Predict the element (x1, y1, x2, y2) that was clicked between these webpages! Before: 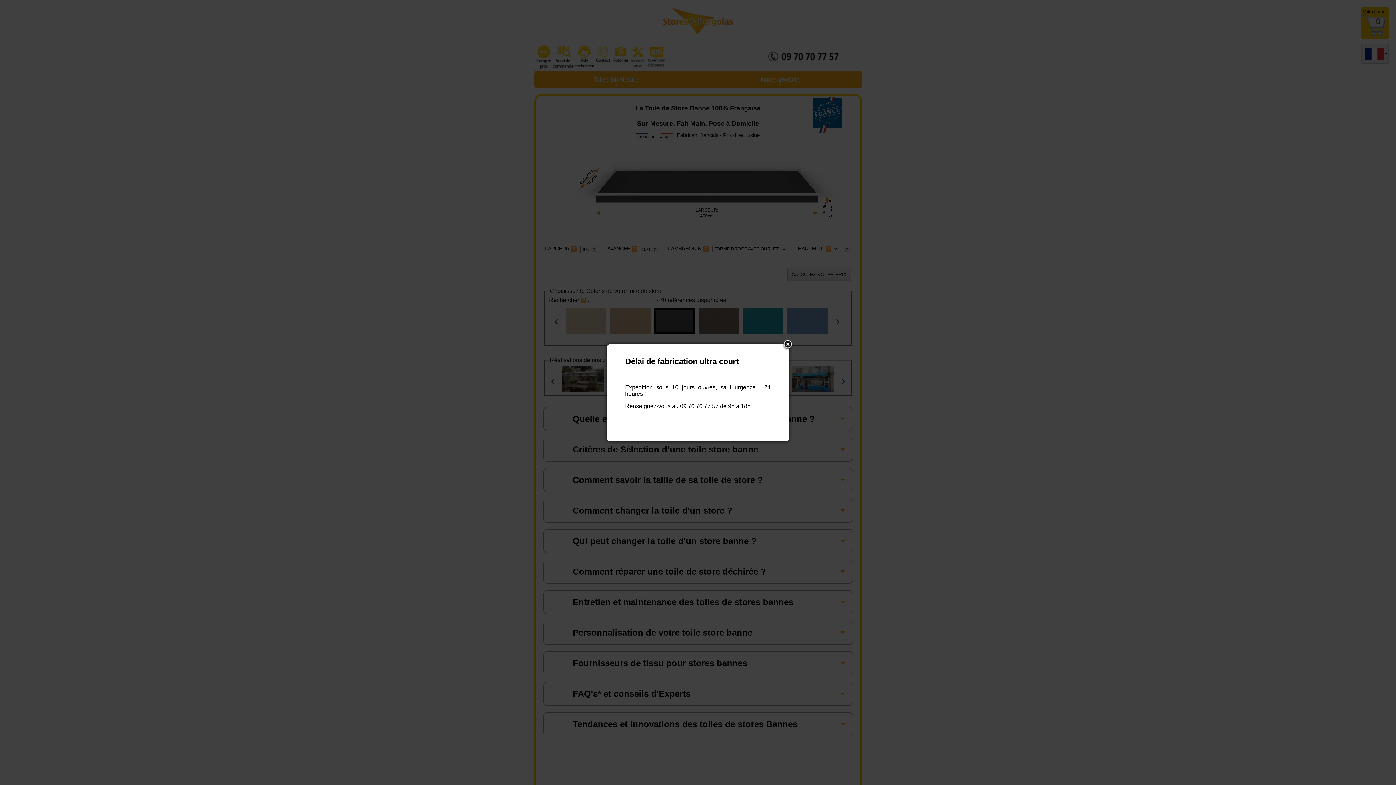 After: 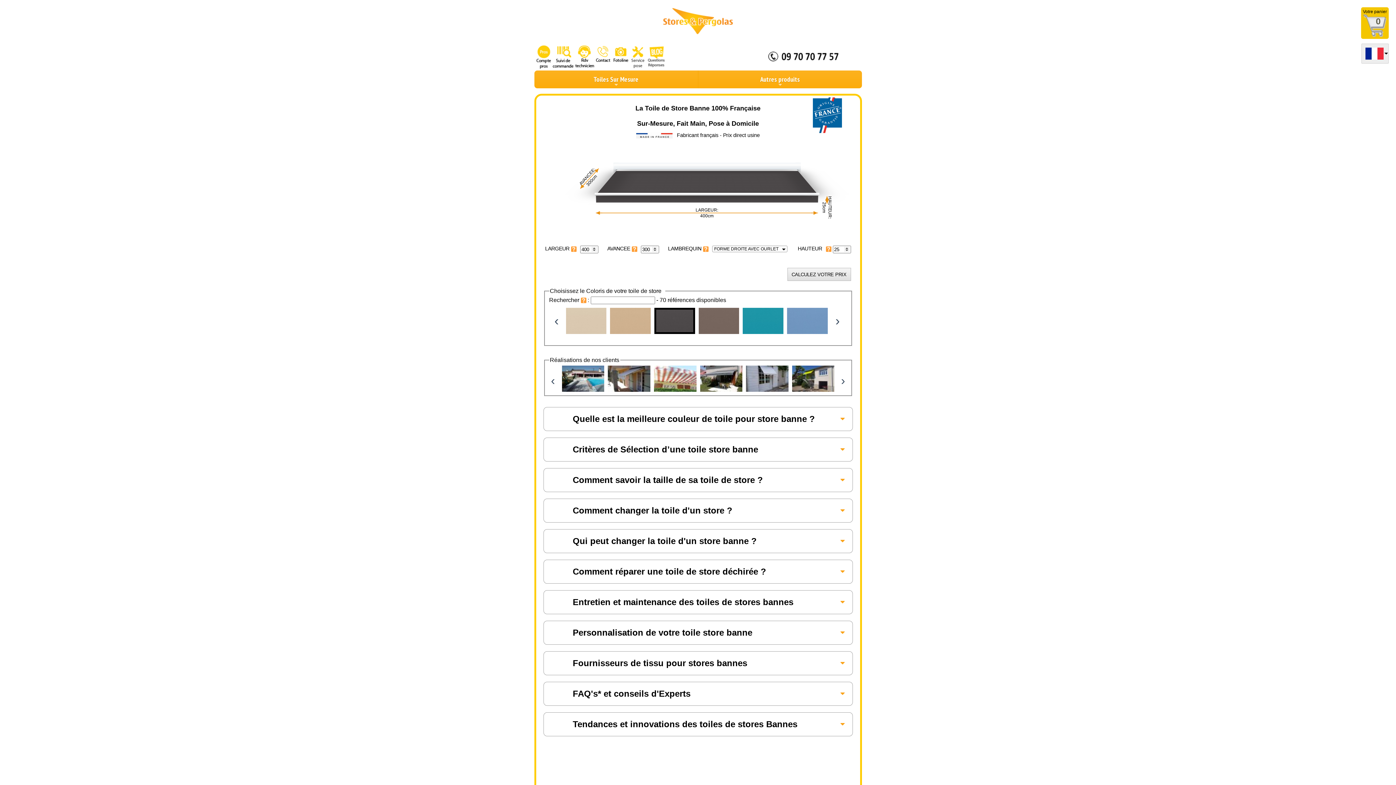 Action: label: Close bbox: (782, 339, 793, 350)